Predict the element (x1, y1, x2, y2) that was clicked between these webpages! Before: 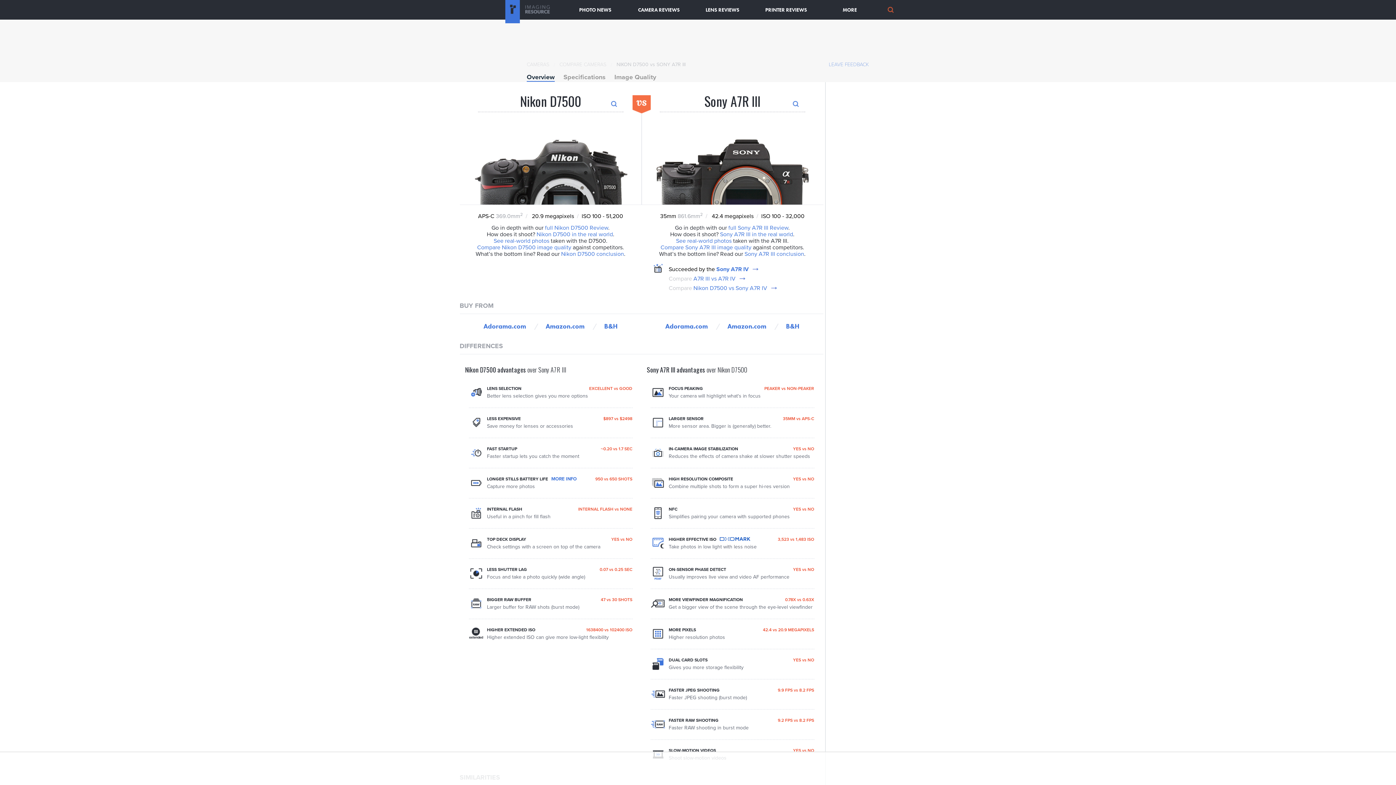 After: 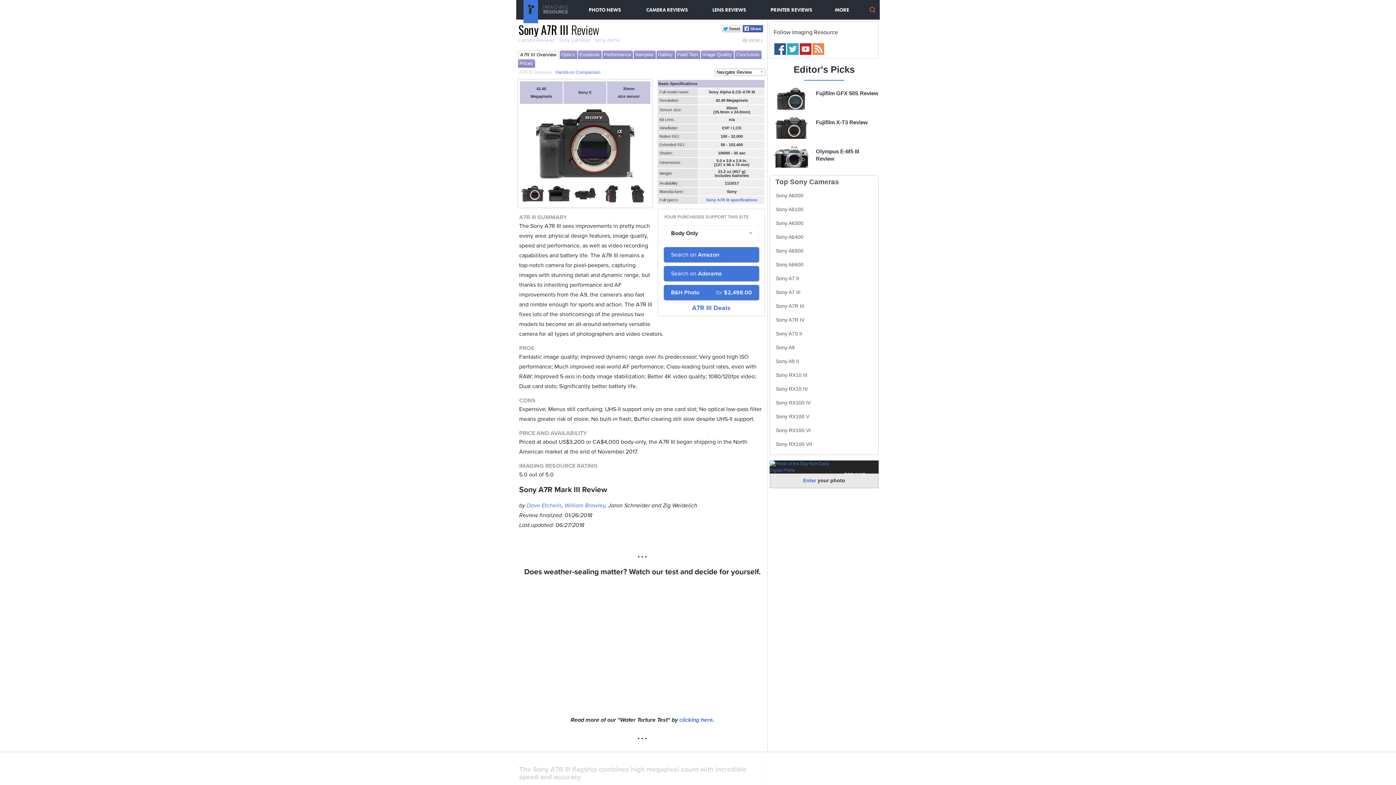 Action: bbox: (642, 113, 822, 204)